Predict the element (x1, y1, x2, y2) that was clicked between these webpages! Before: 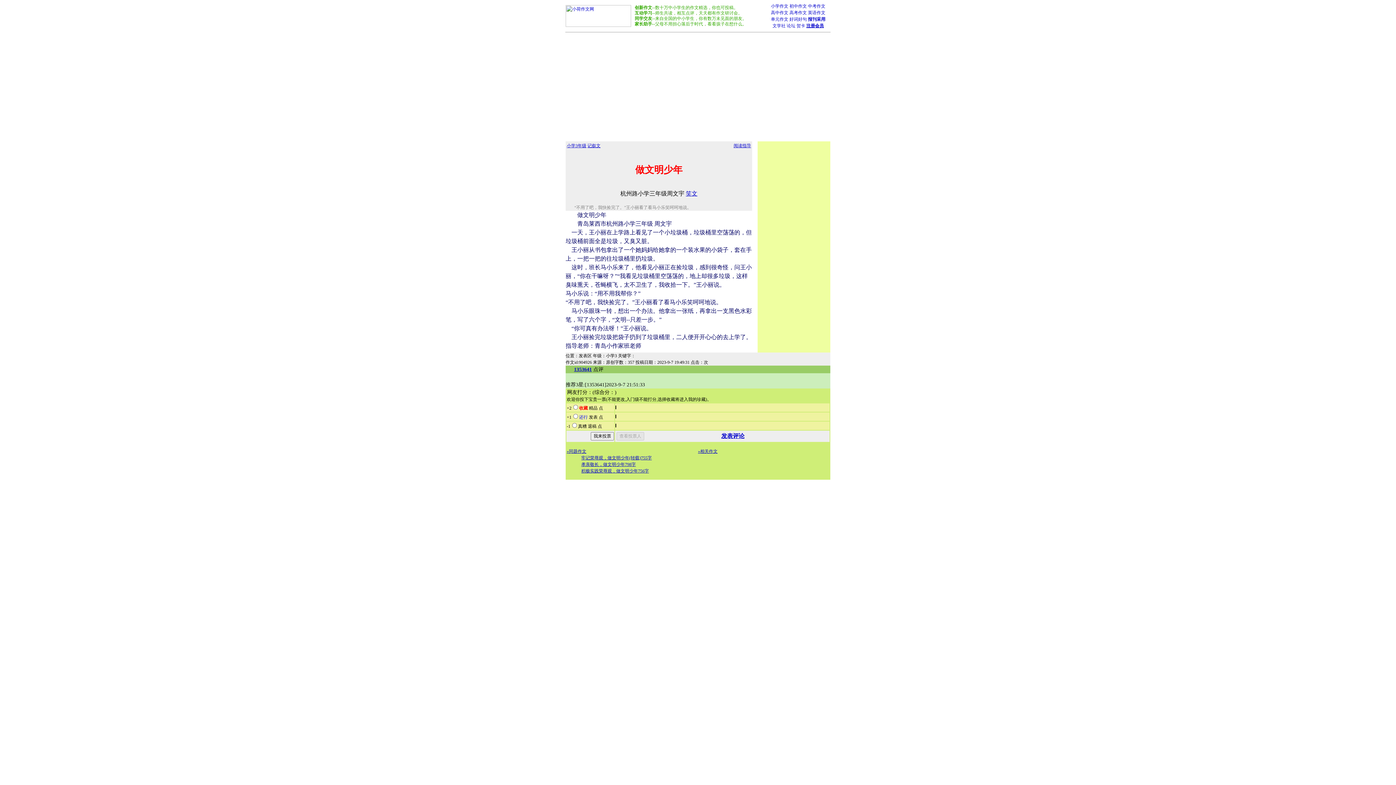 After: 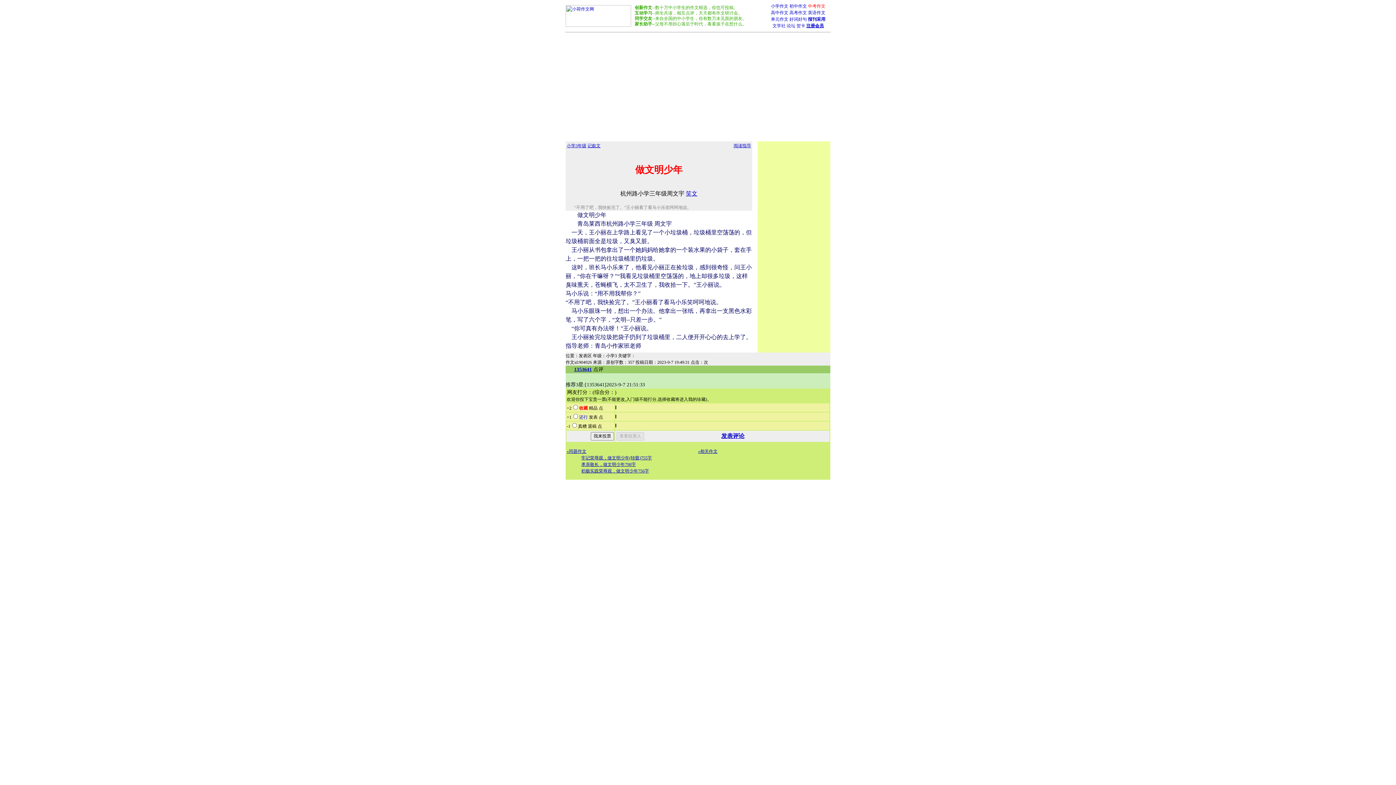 Action: label: 中考作文 bbox: (808, 3, 825, 8)